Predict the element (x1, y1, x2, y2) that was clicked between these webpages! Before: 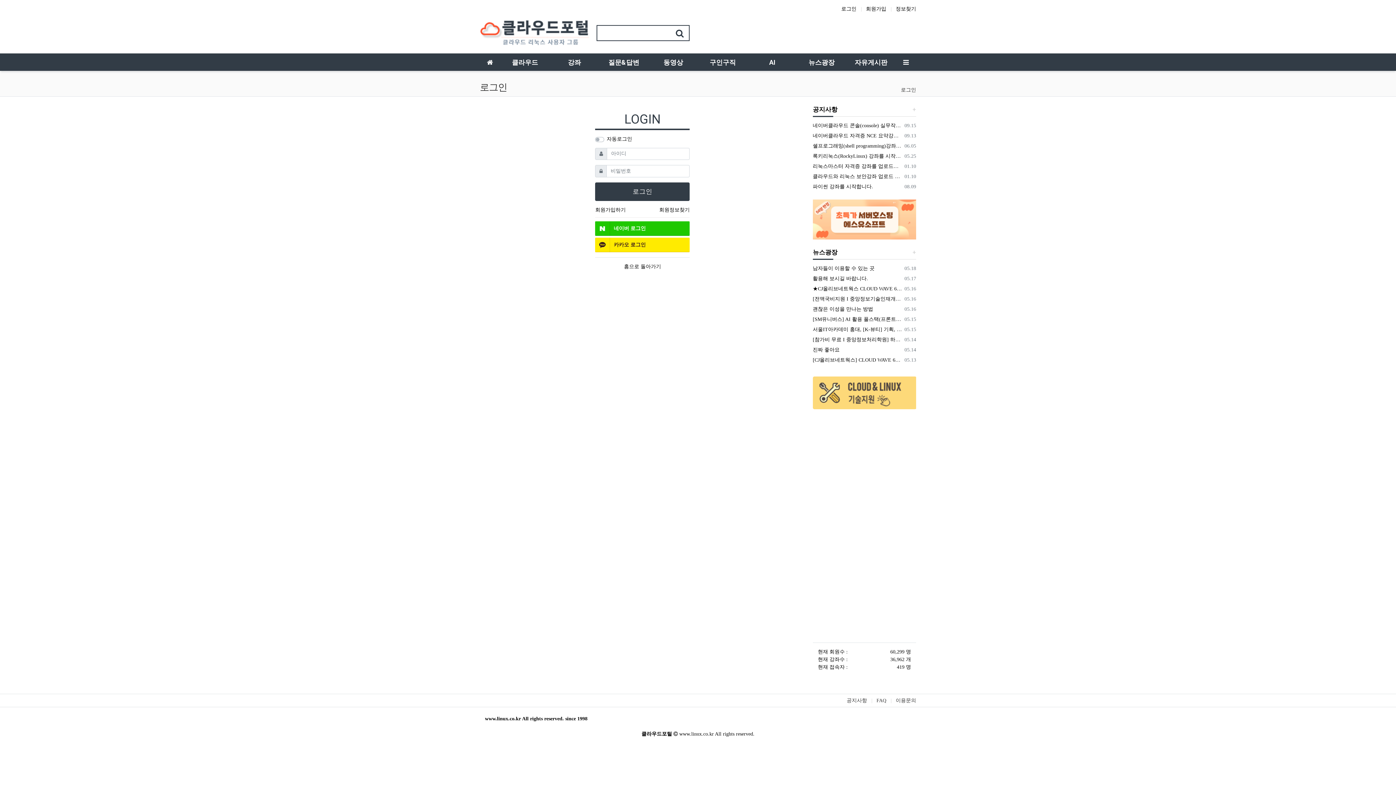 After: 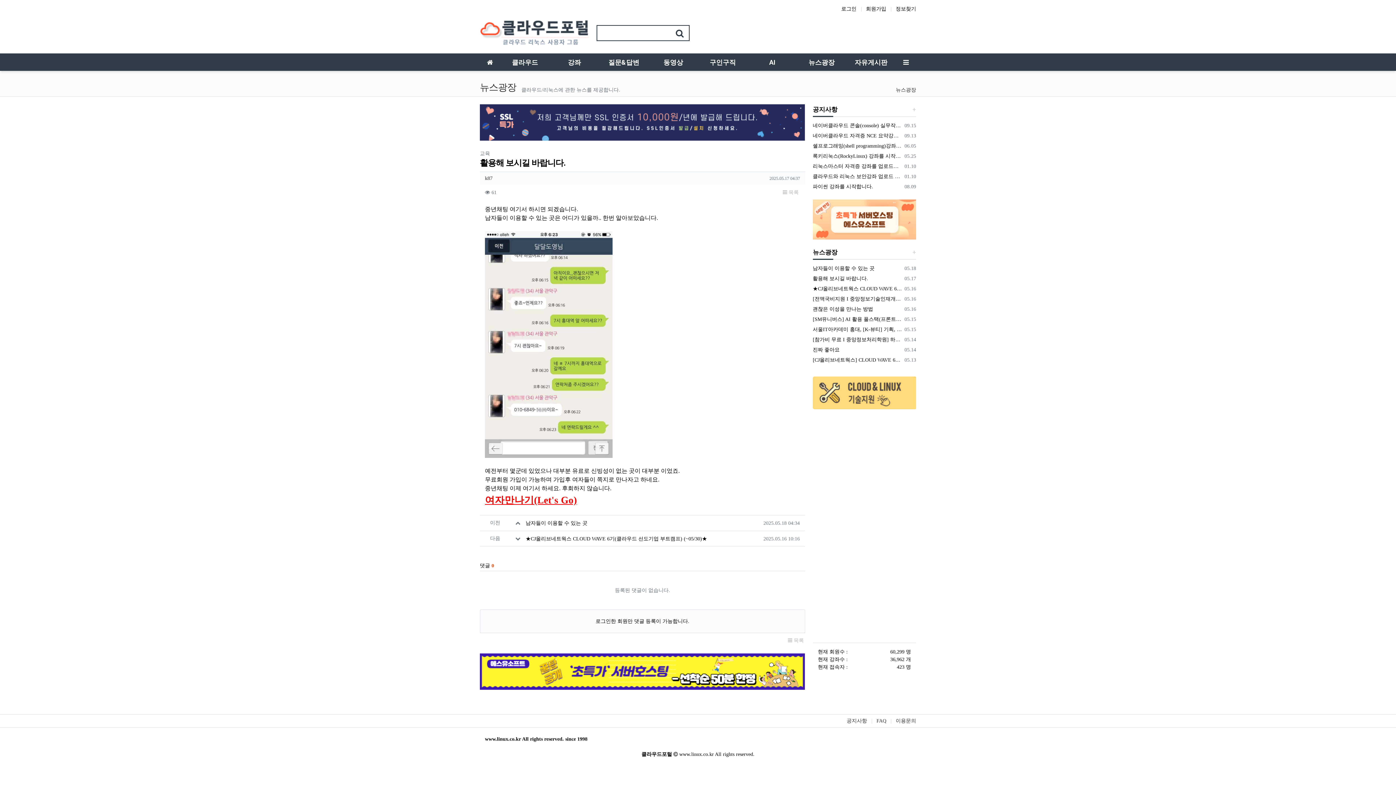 Action: label: 활용해 보시길 바랍니다. bbox: (813, 273, 868, 284)